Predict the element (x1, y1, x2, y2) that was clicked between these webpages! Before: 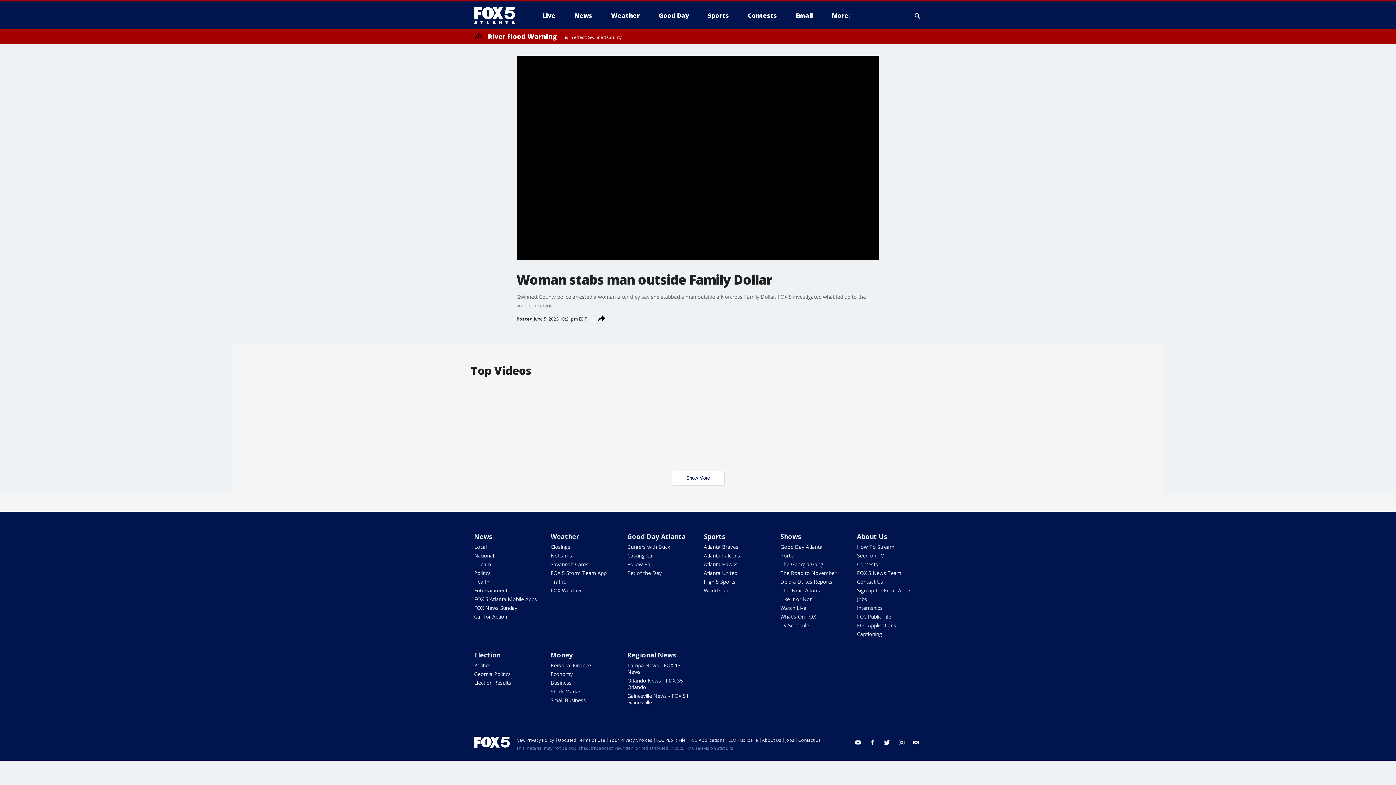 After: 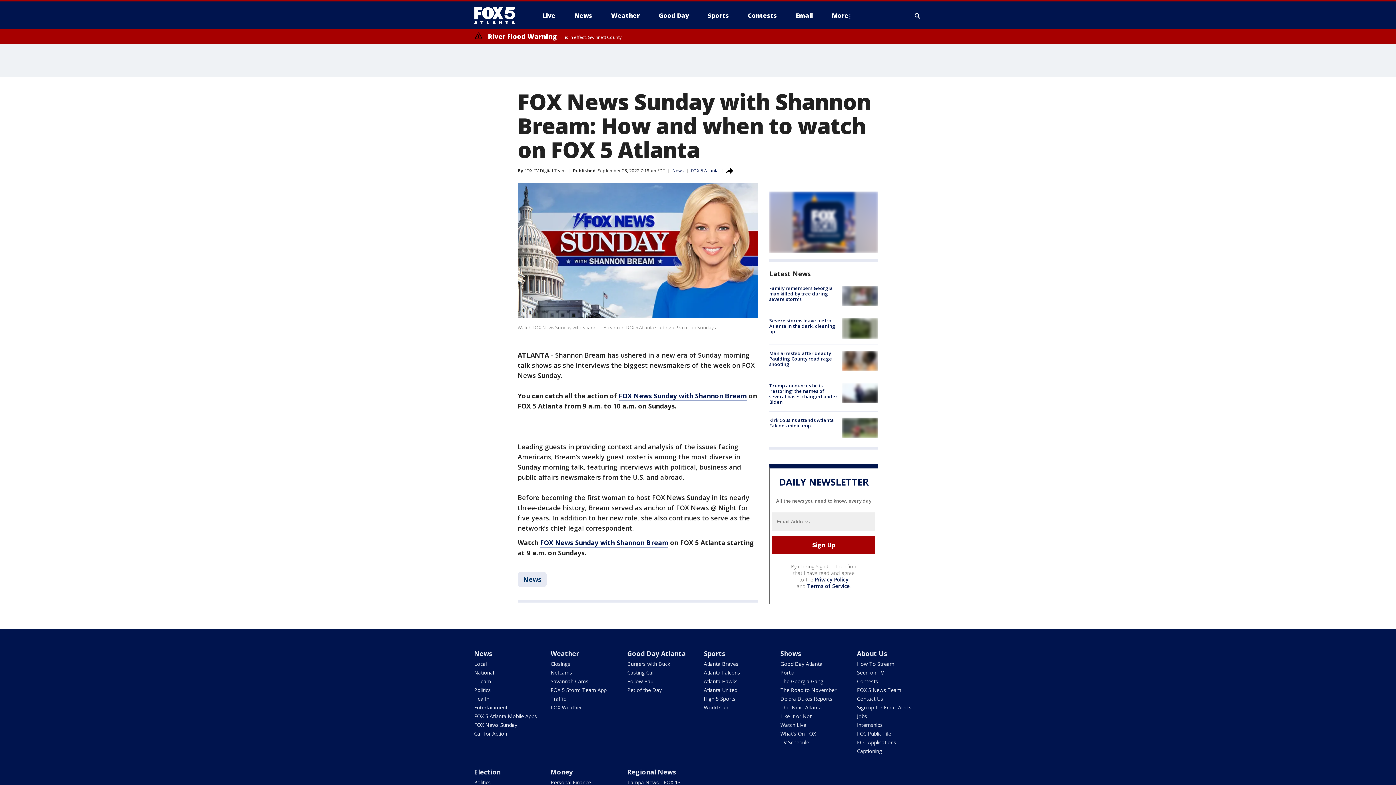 Action: bbox: (474, 604, 517, 611) label: FOX News Sunday